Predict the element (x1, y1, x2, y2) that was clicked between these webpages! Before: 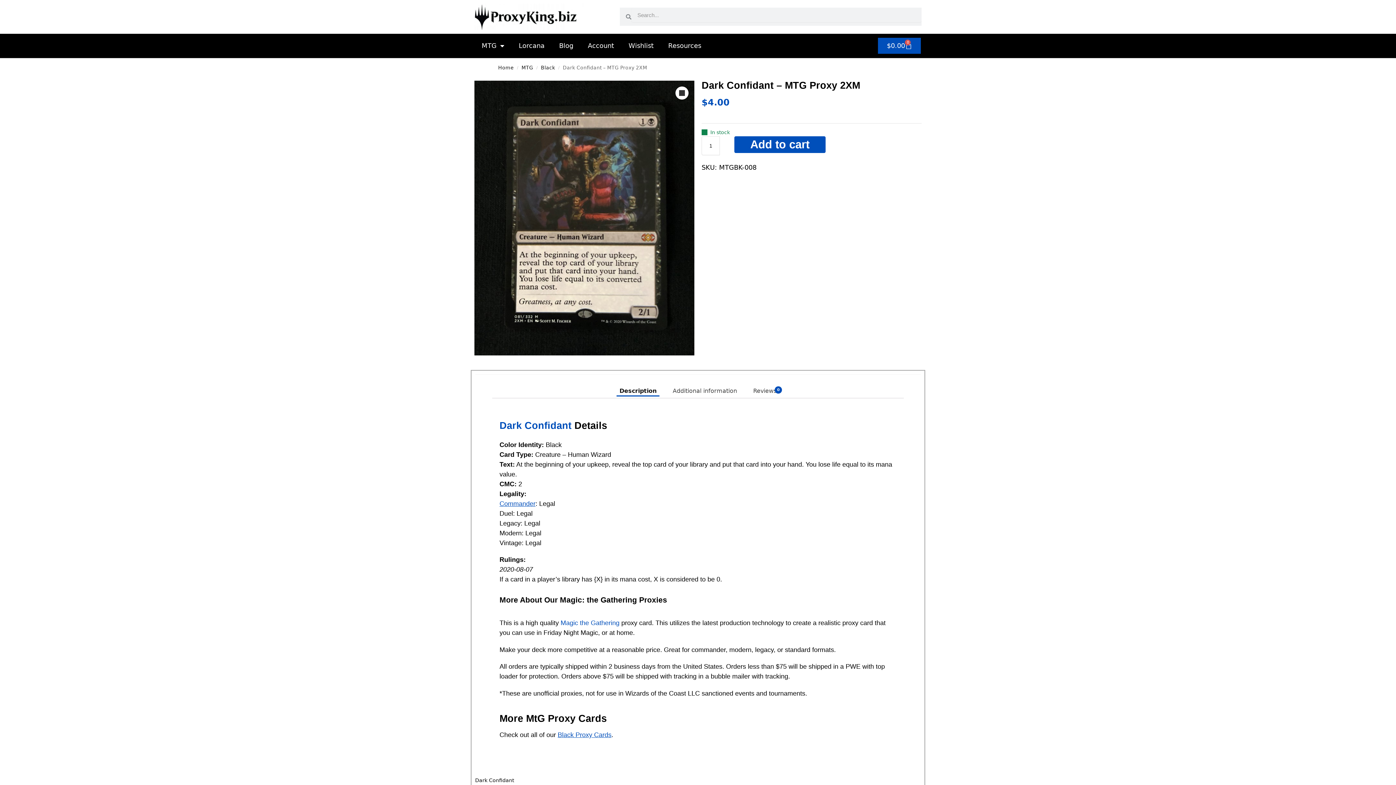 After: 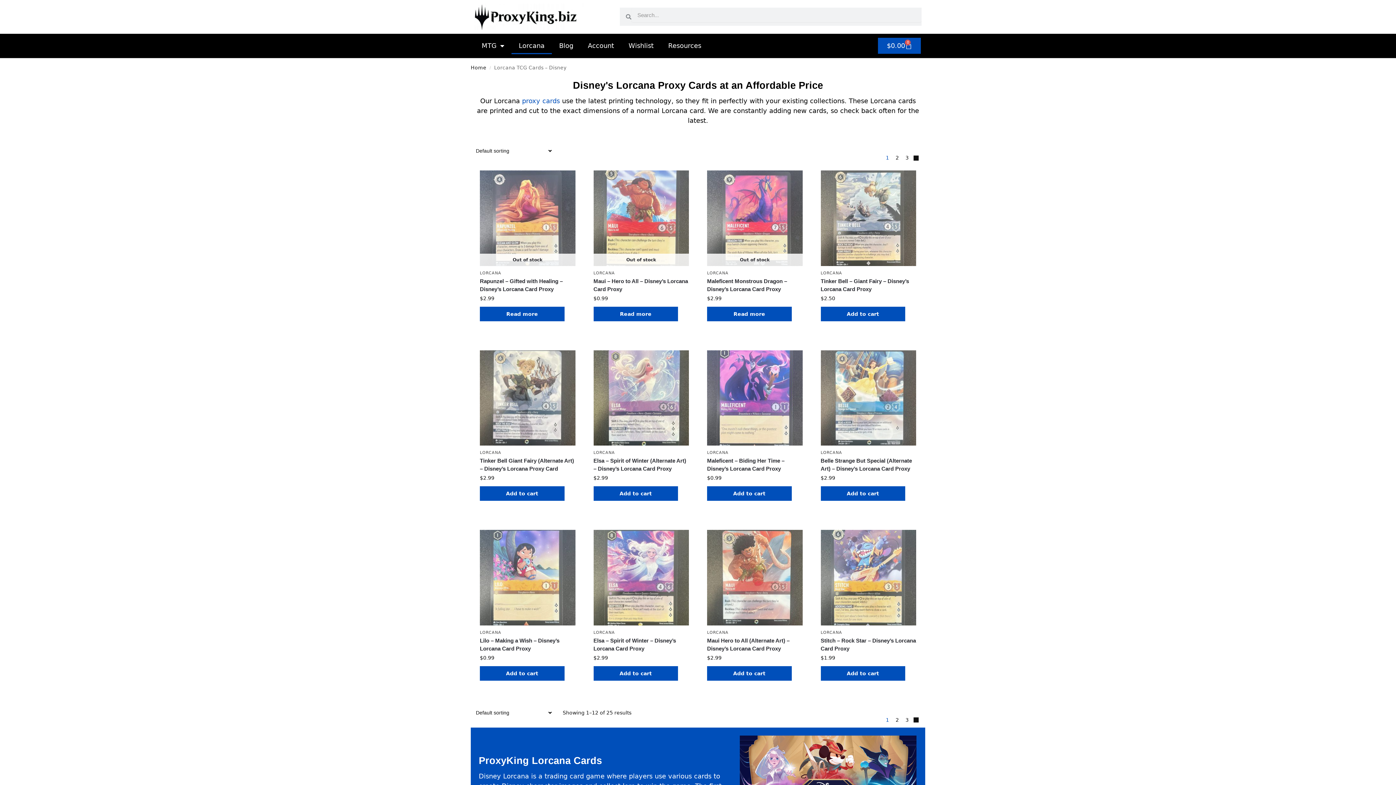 Action: bbox: (511, 37, 552, 54) label: Lorcana